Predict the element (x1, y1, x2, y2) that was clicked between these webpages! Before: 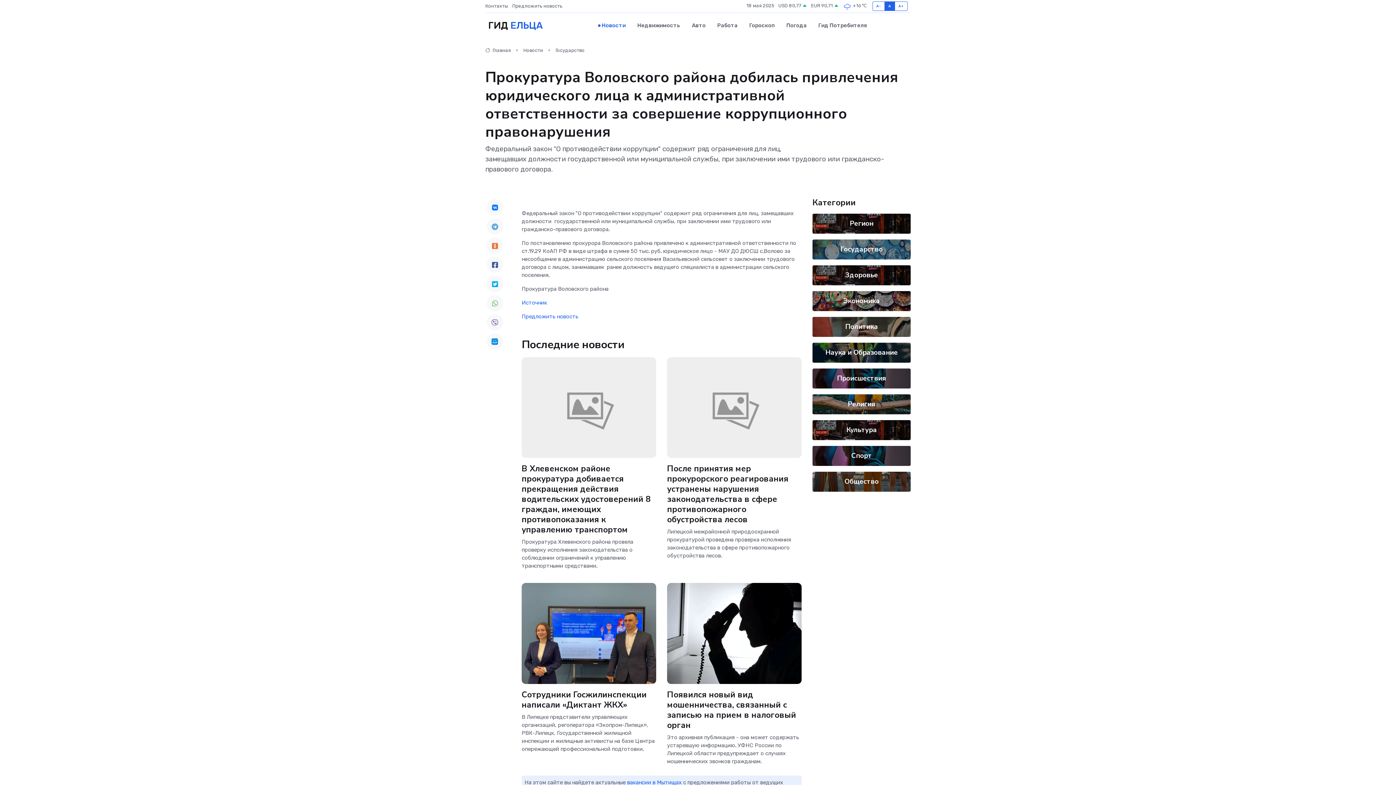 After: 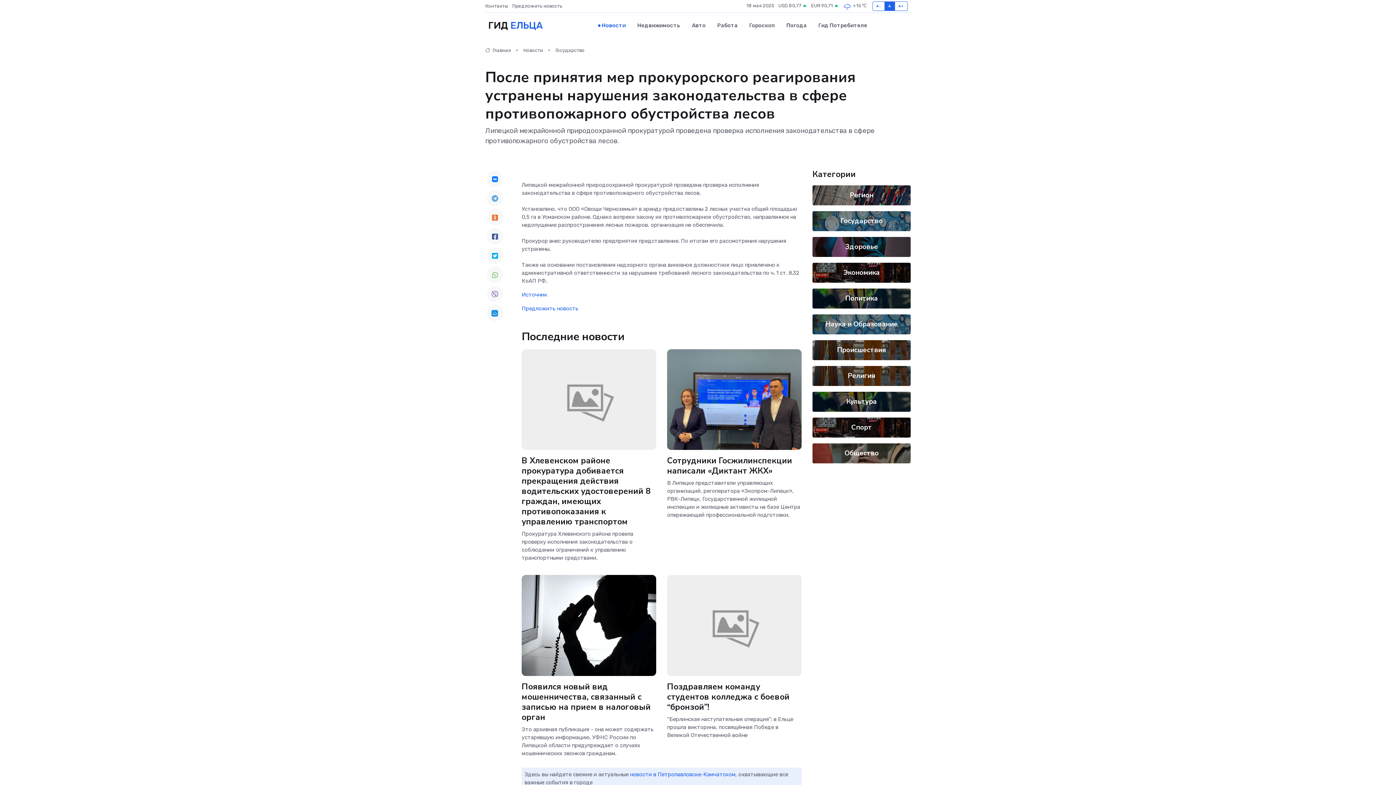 Action: bbox: (667, 463, 788, 525) label: После принятия мер прокурорского реагирования устранены нарушения законодательства в сфере противопожарного обустройства лесов